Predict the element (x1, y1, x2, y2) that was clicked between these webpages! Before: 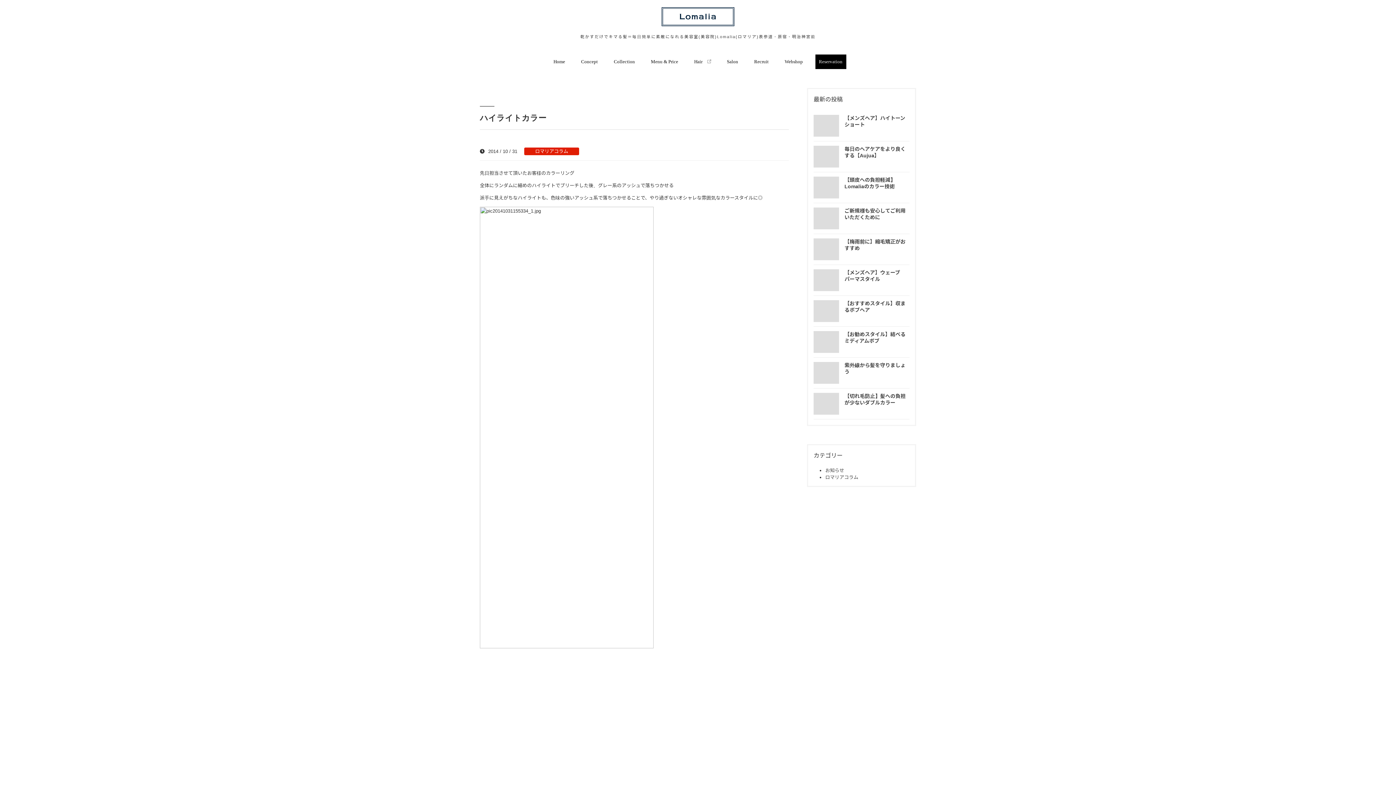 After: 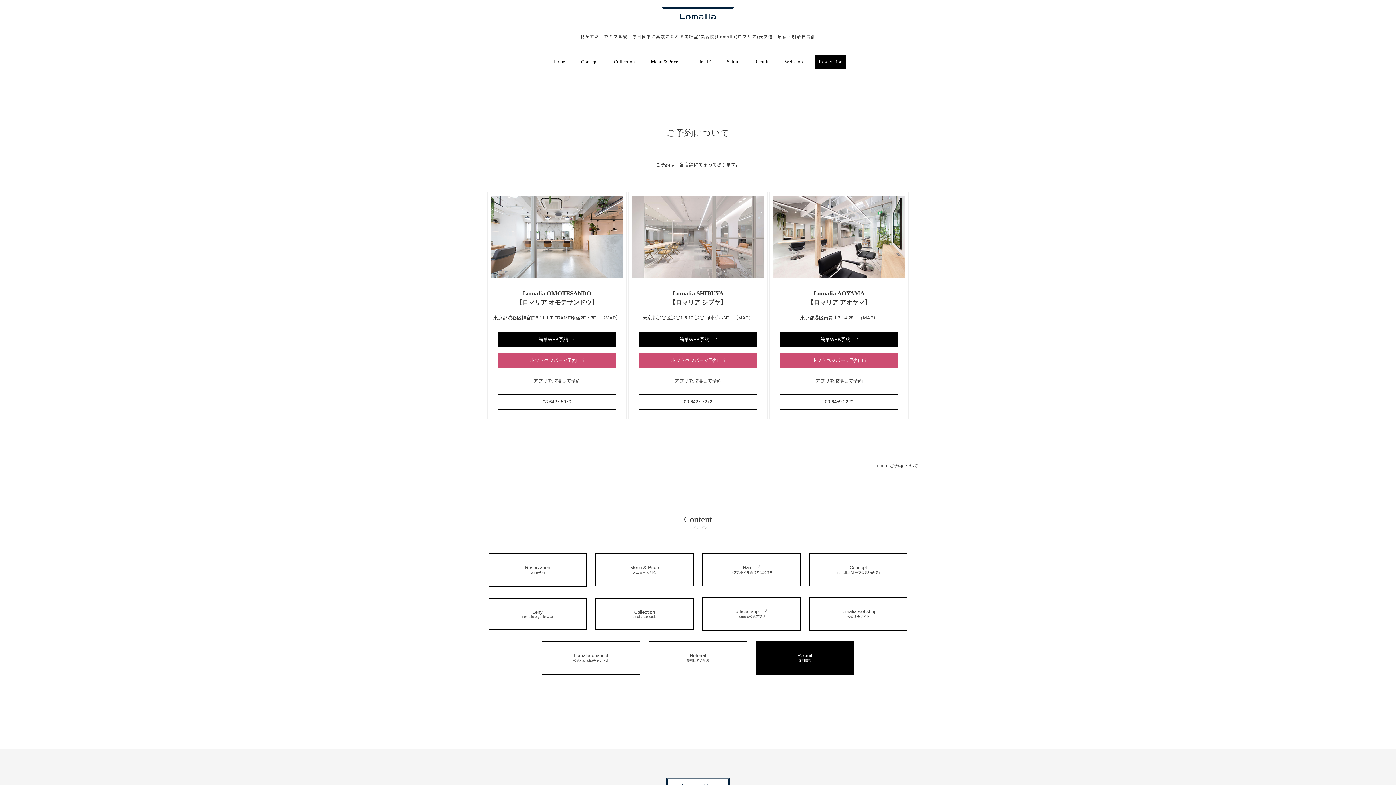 Action: label: Reservation bbox: (815, 54, 846, 69)